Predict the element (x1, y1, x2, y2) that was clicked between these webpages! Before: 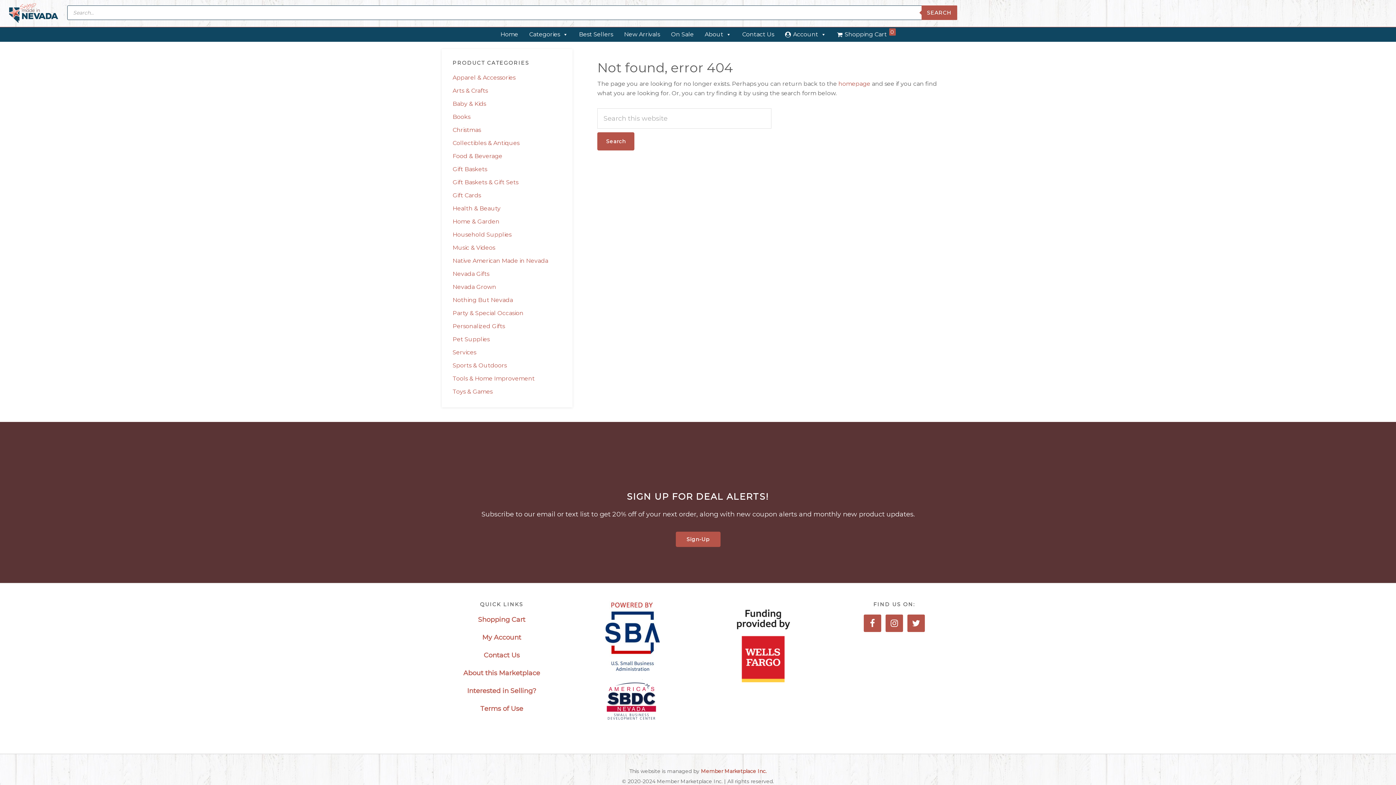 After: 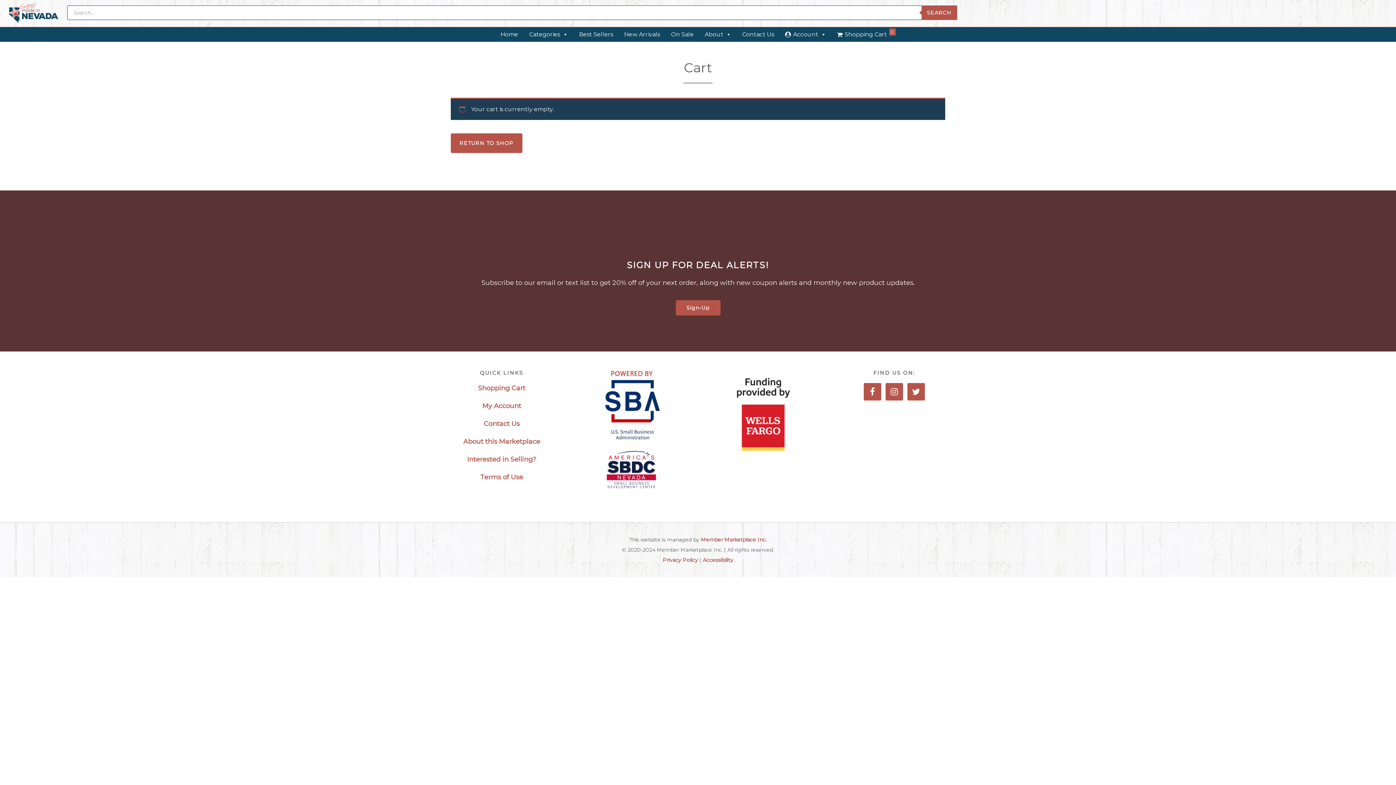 Action: bbox: (831, 27, 901, 41) label: Shopping Cart0